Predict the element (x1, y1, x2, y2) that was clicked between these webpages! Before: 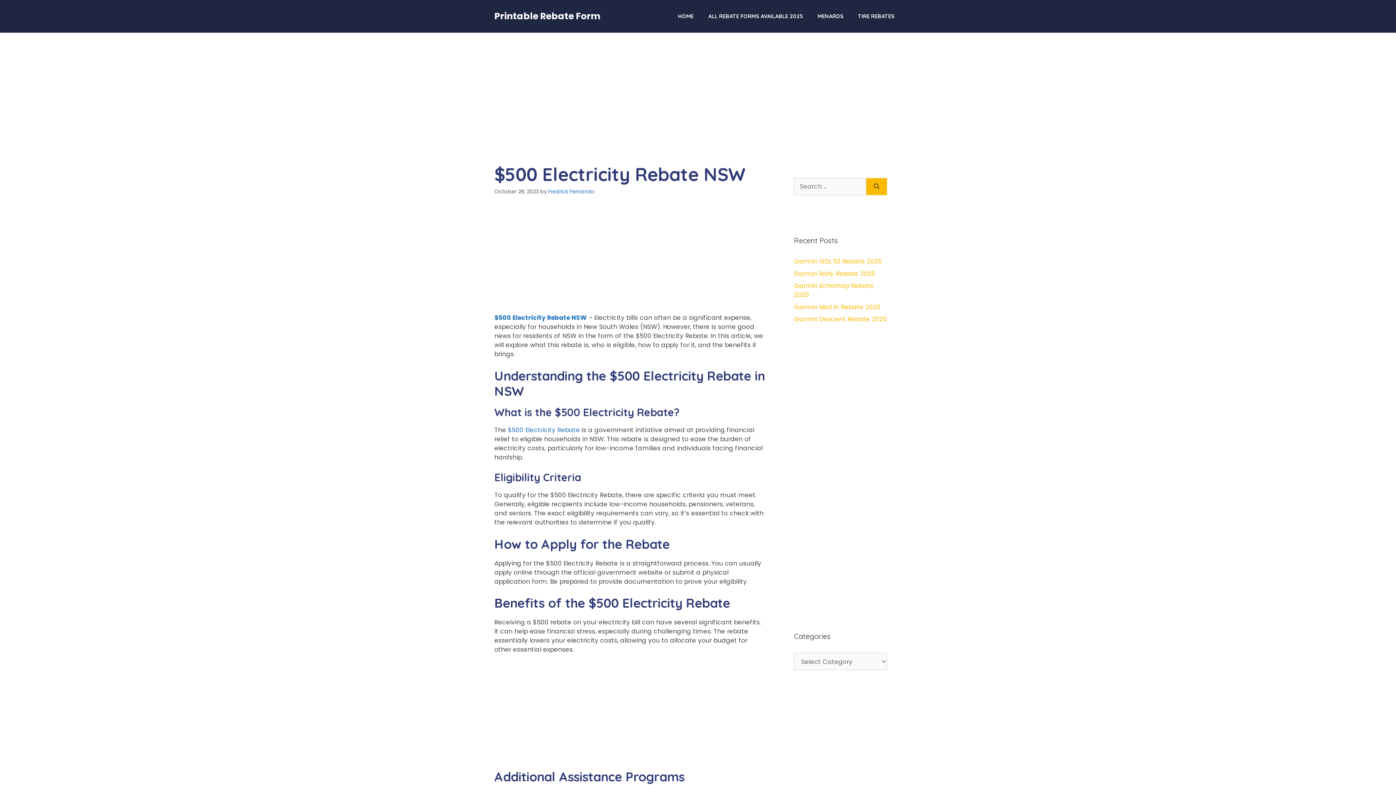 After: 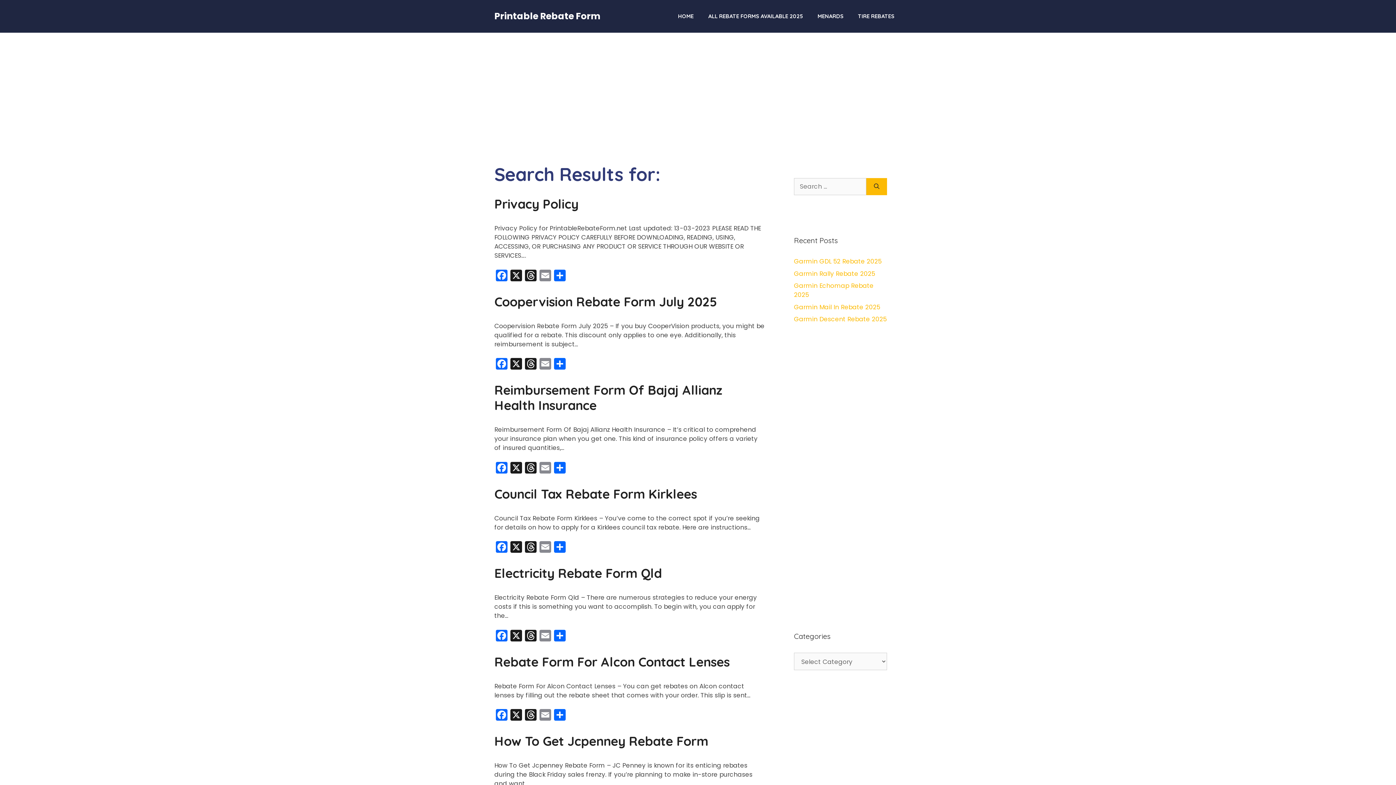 Action: bbox: (866, 178, 887, 195) label: Search